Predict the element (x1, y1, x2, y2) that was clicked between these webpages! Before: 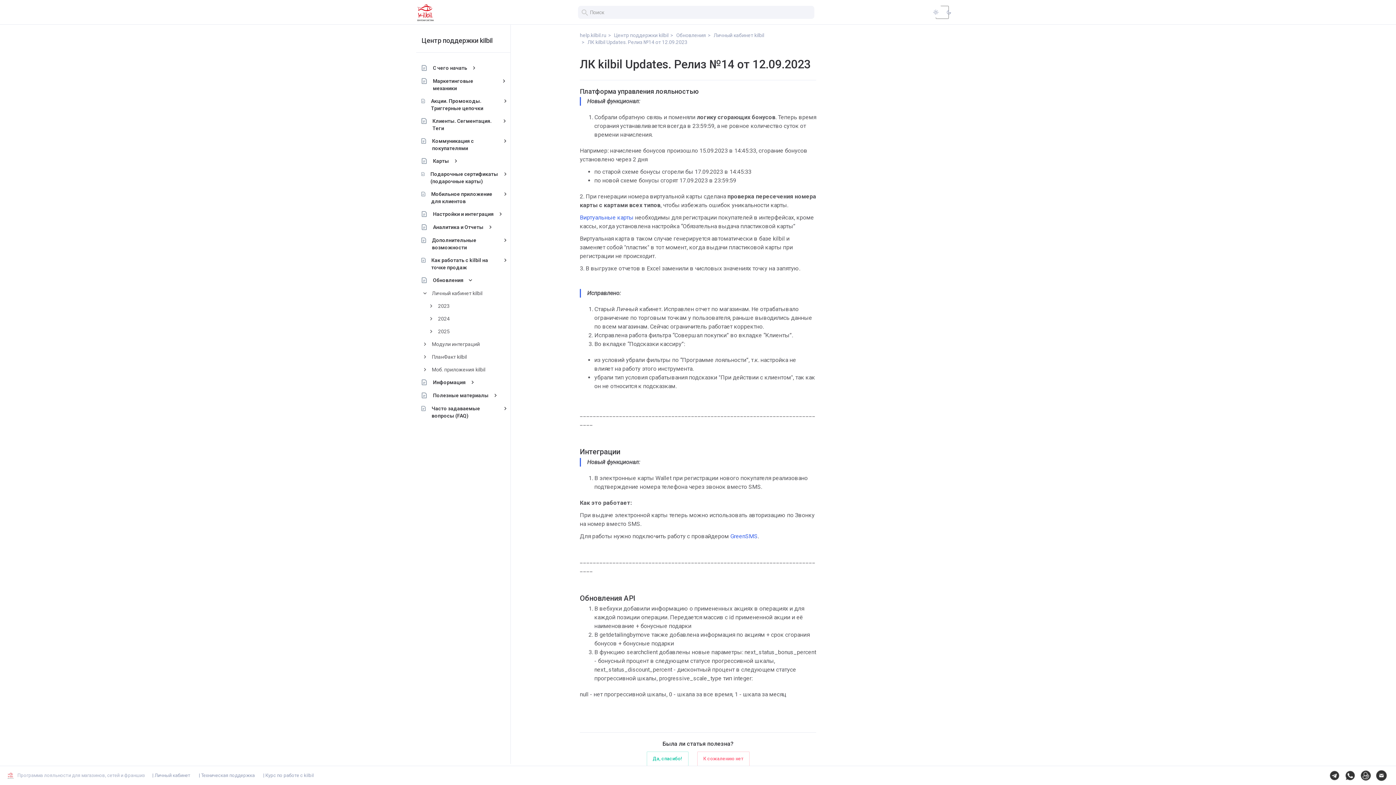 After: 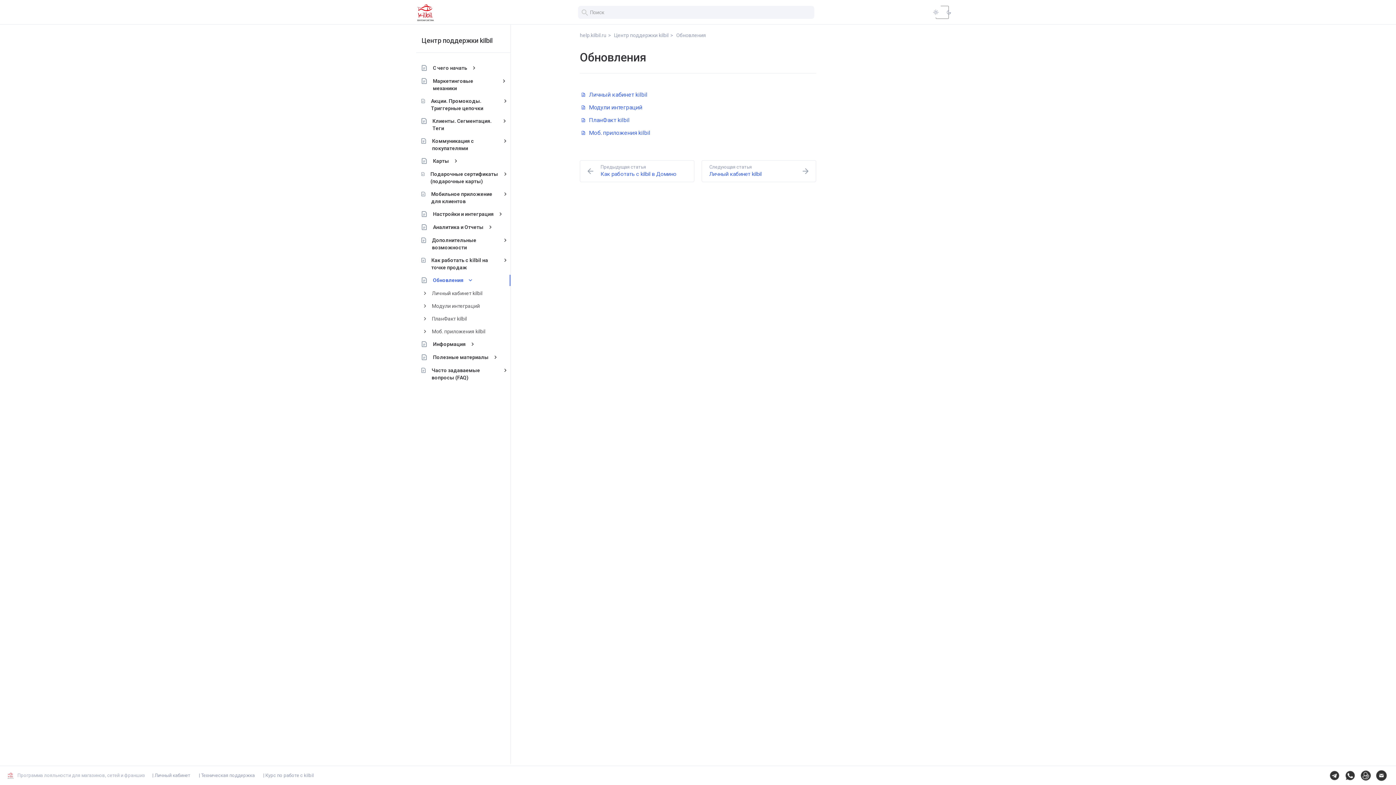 Action: label: Обновления bbox: (676, 32, 706, 38)